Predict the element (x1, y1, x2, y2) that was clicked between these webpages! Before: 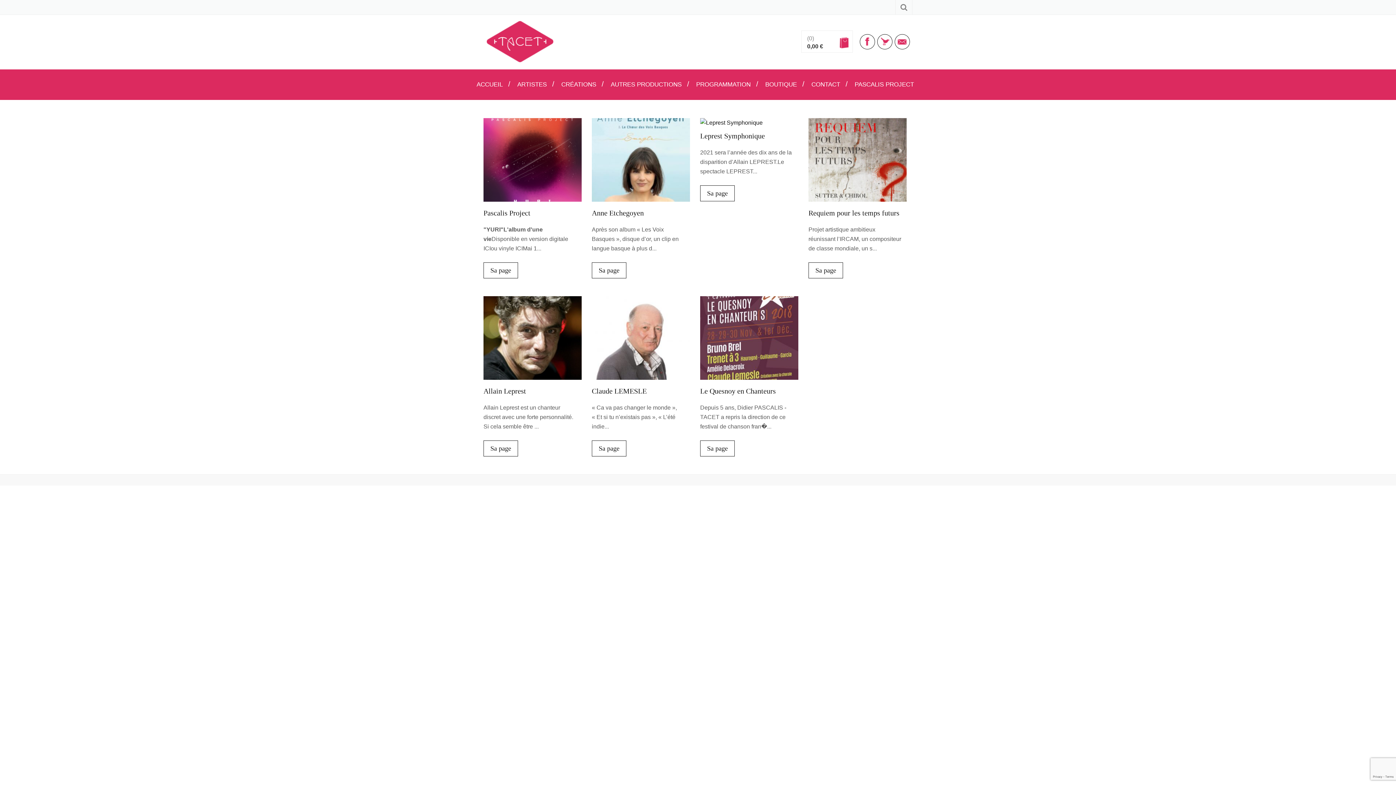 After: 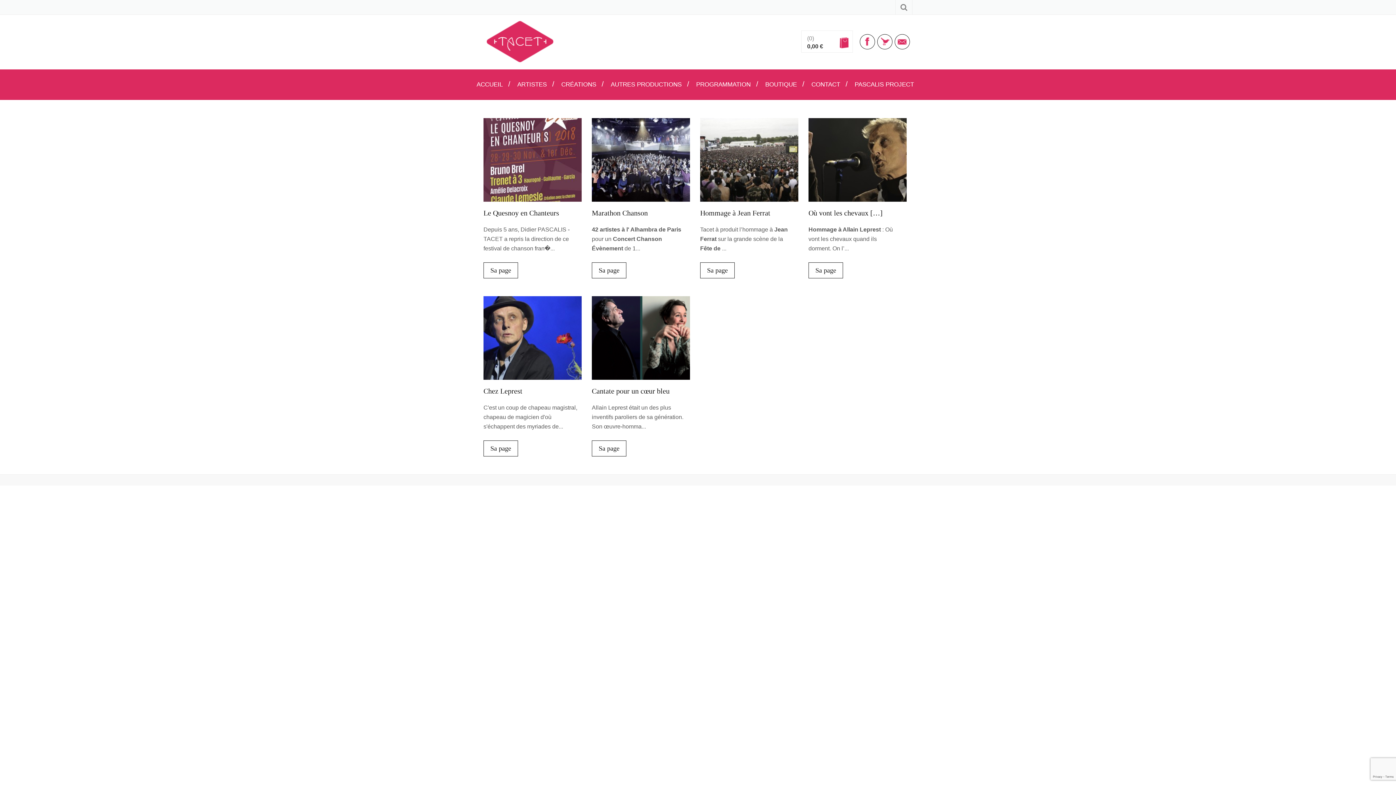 Action: label: CRÉATIONS bbox: (561, 69, 604, 89)